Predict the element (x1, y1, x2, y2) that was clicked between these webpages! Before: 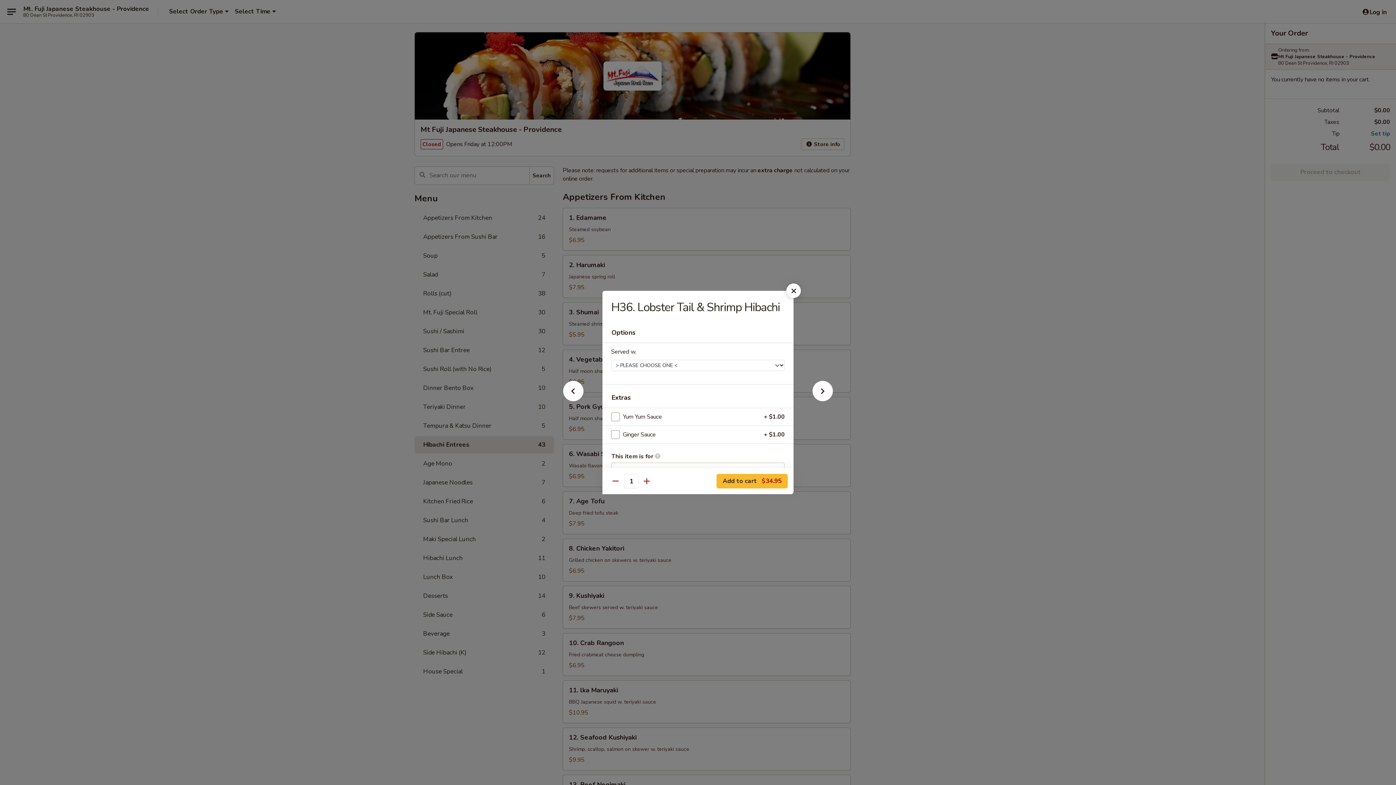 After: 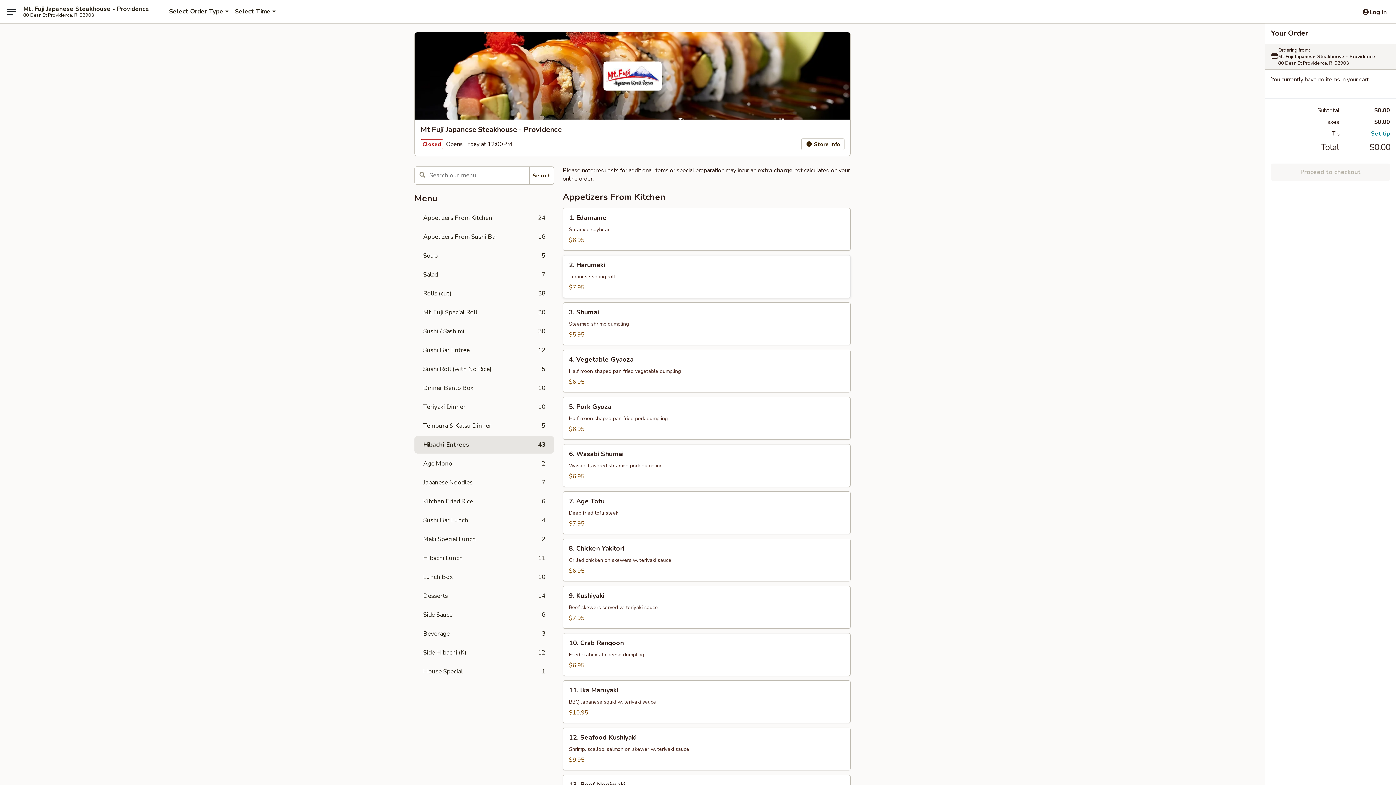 Action: bbox: (786, 283, 801, 298)